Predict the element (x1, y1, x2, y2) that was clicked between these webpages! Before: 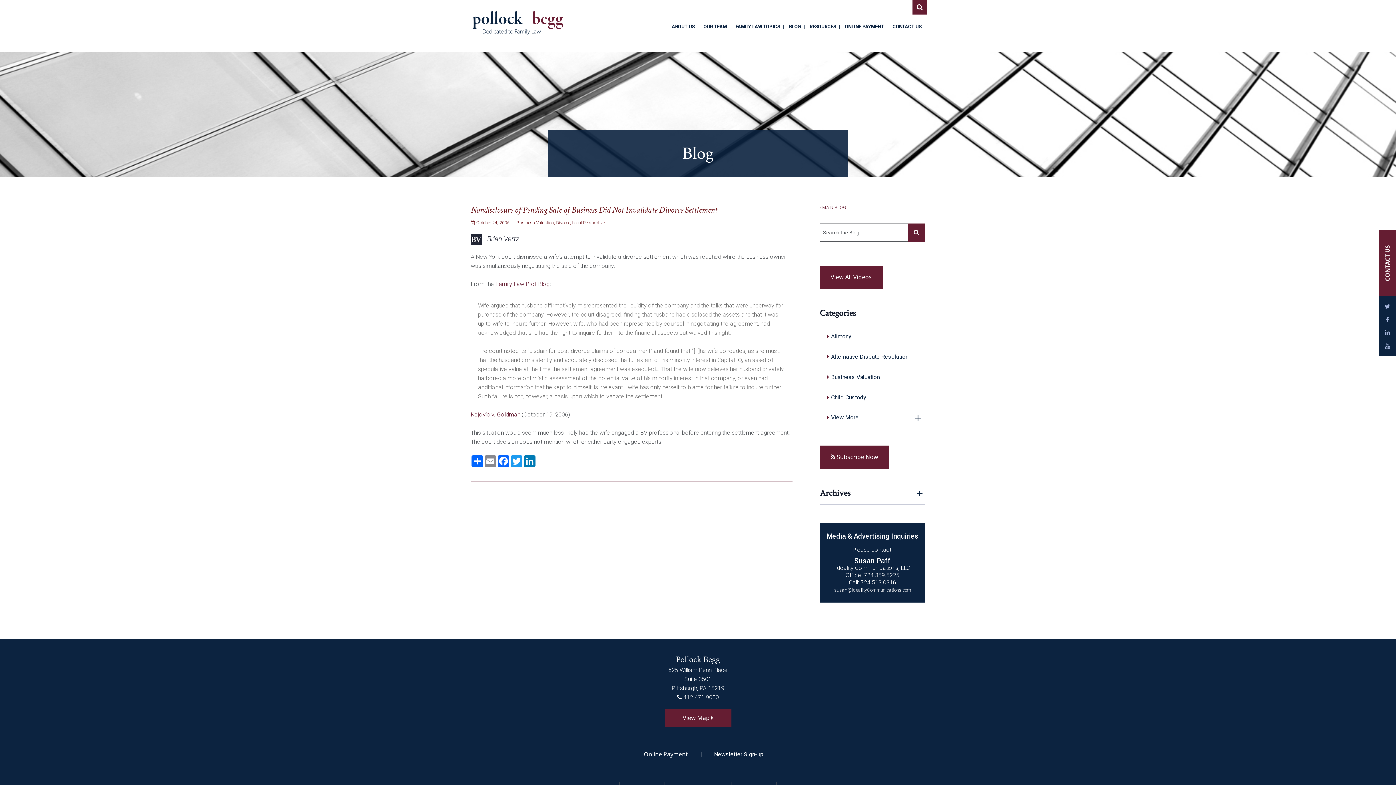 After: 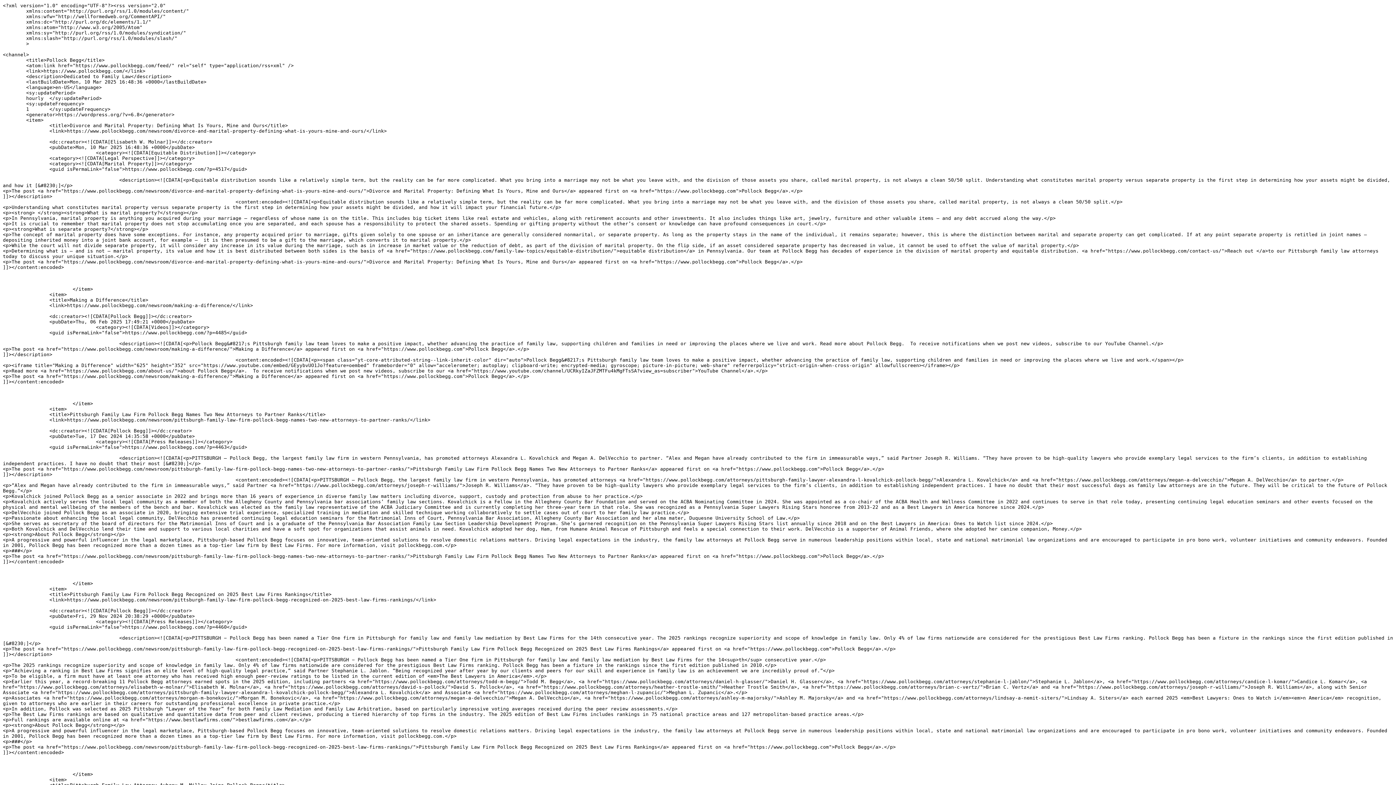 Action: label:  Subscribe Now bbox: (820, 445, 889, 469)